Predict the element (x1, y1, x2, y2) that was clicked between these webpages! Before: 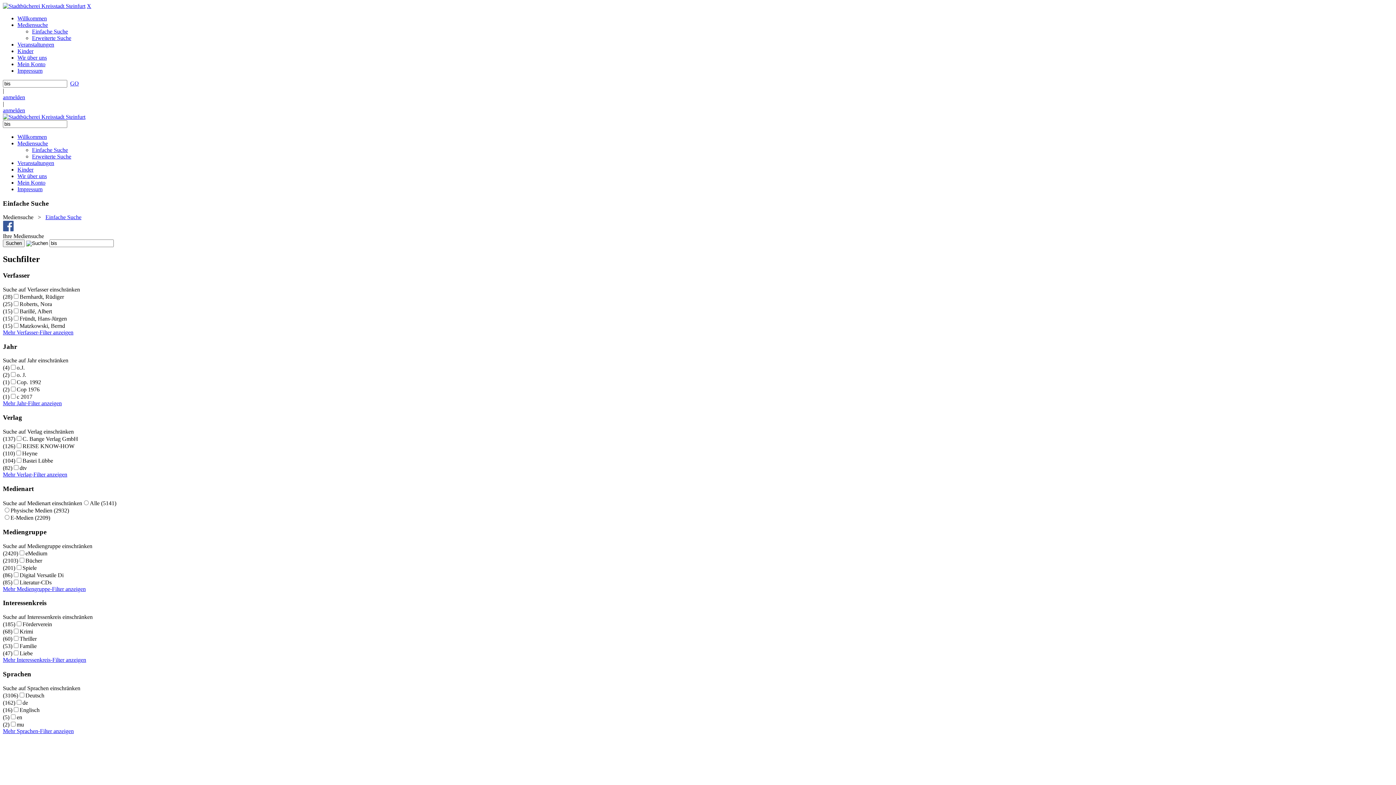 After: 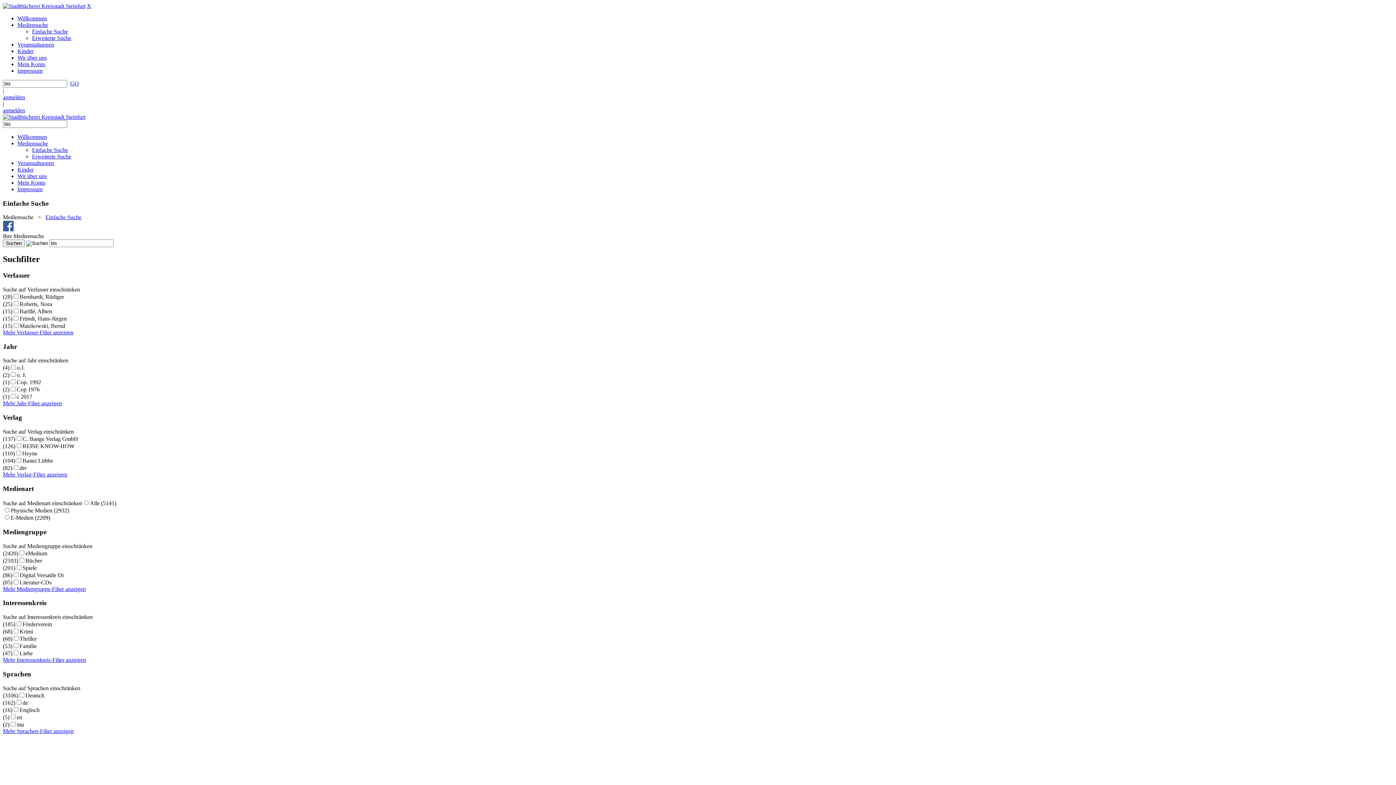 Action: label: Wir über uns bbox: (17, 173, 46, 179)